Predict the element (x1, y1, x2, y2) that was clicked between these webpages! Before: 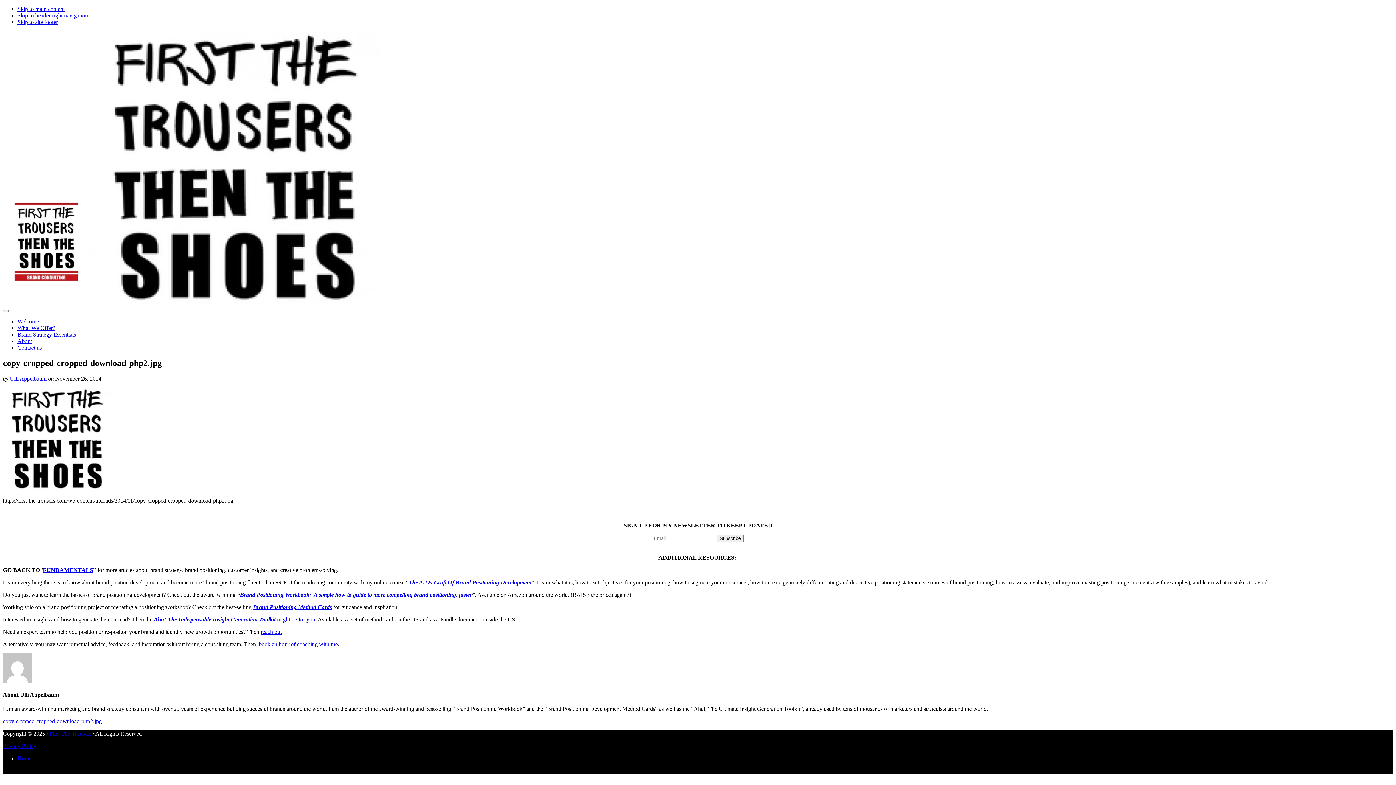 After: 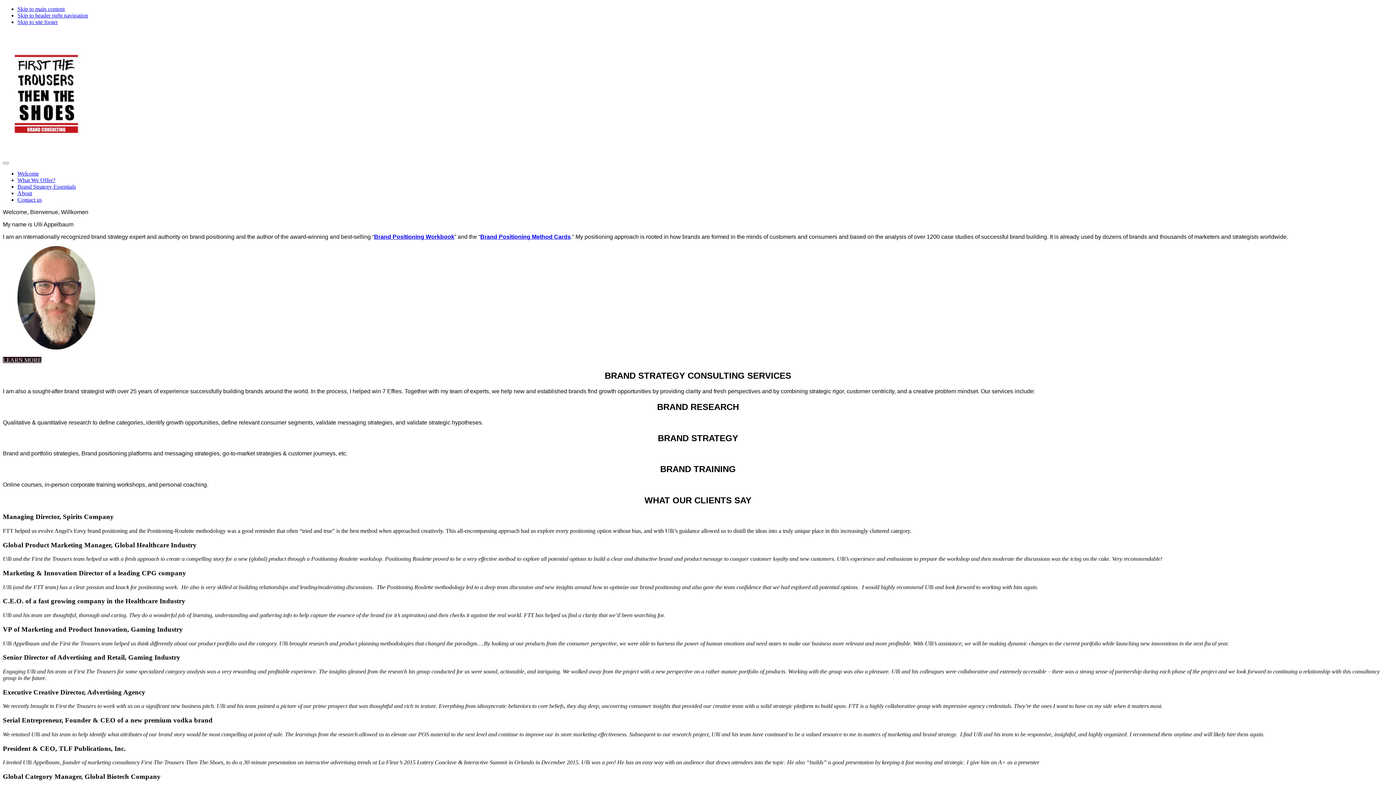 Action: bbox: (49, 731, 91, 737) label: First The Trousers